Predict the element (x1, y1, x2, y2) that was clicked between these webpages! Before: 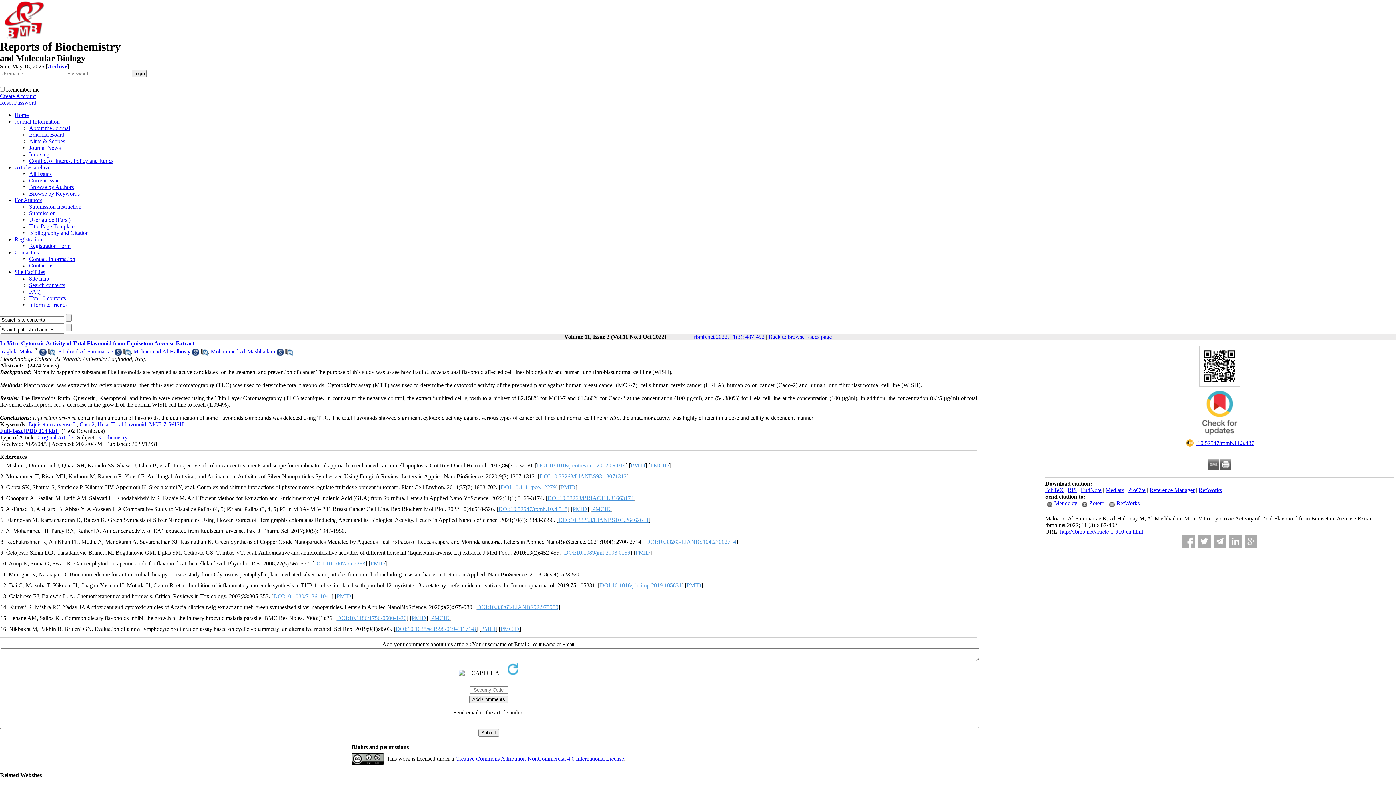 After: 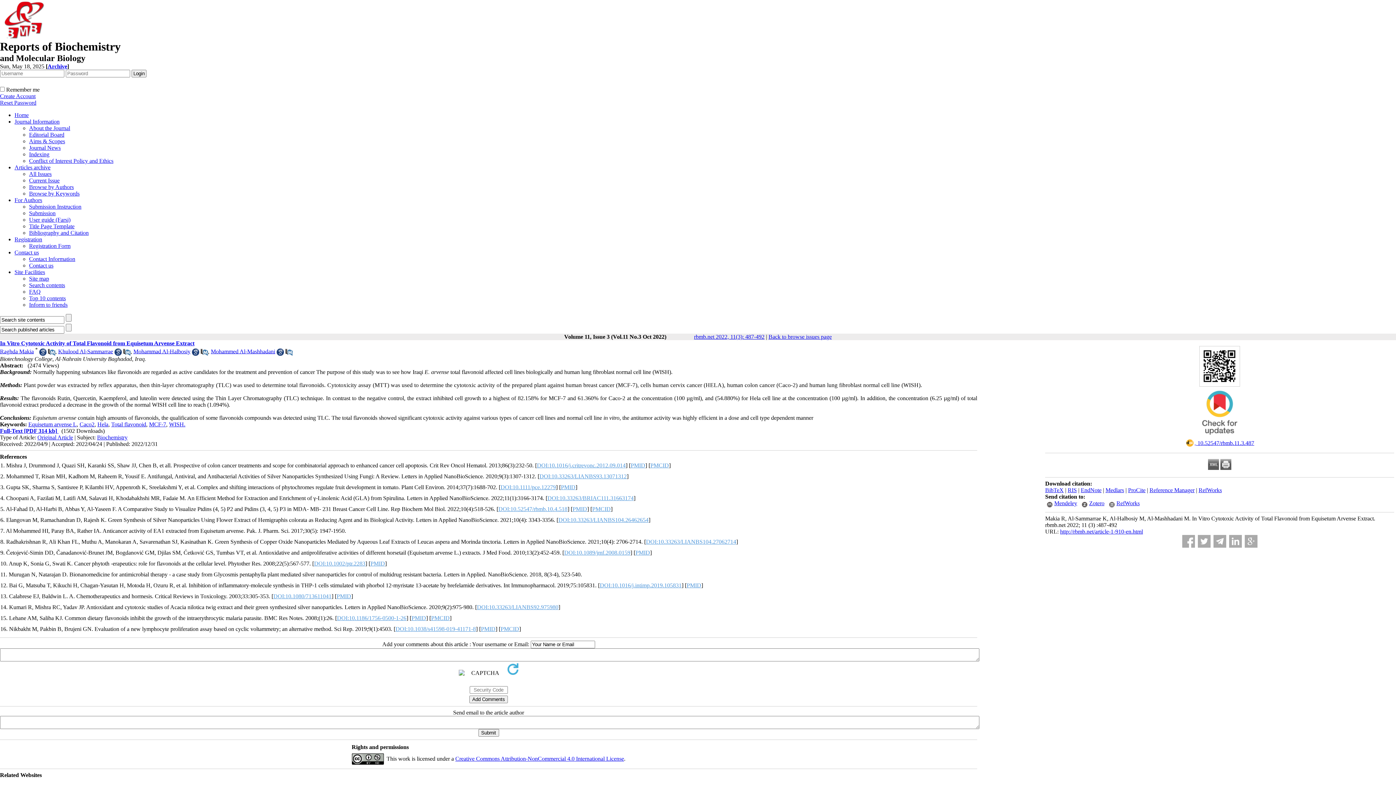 Action: bbox: (1208, 465, 1219, 471)